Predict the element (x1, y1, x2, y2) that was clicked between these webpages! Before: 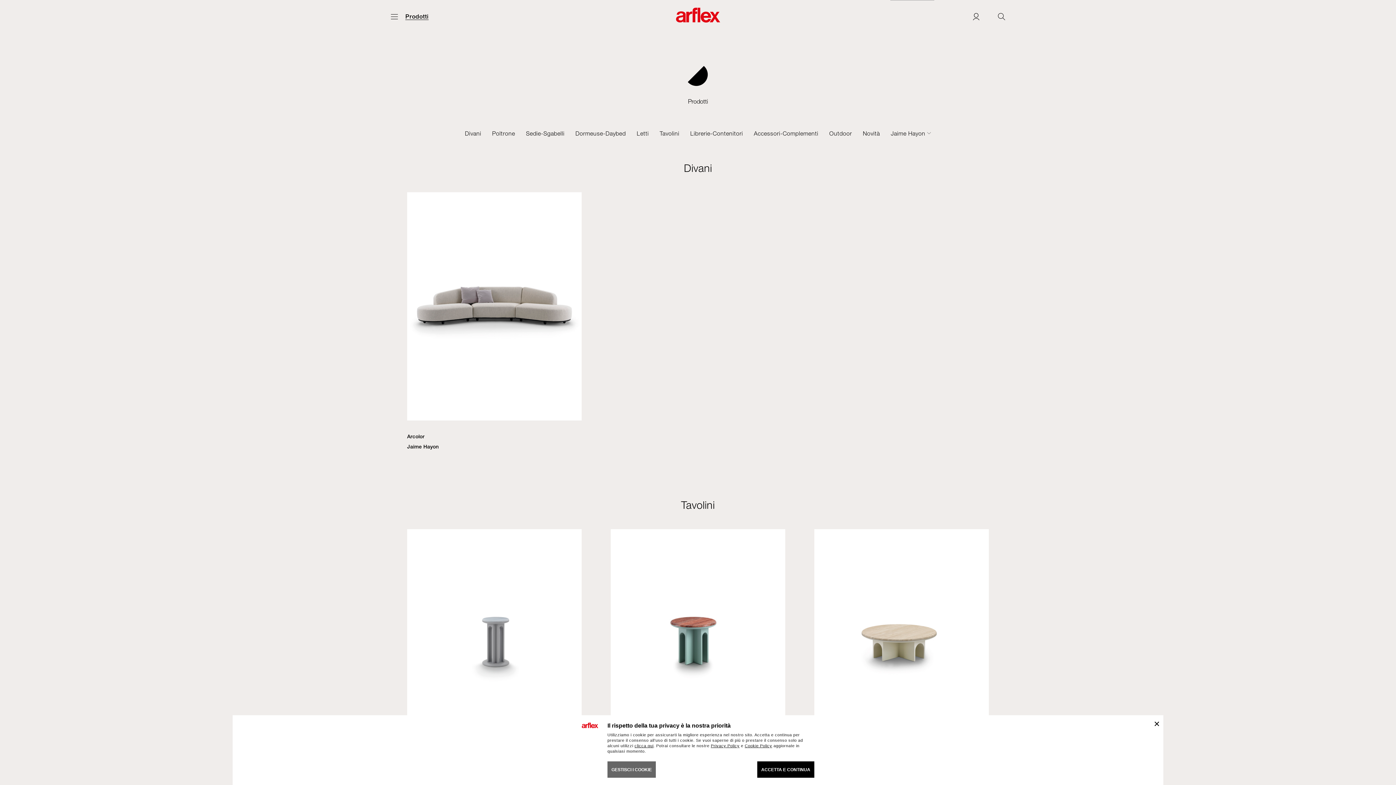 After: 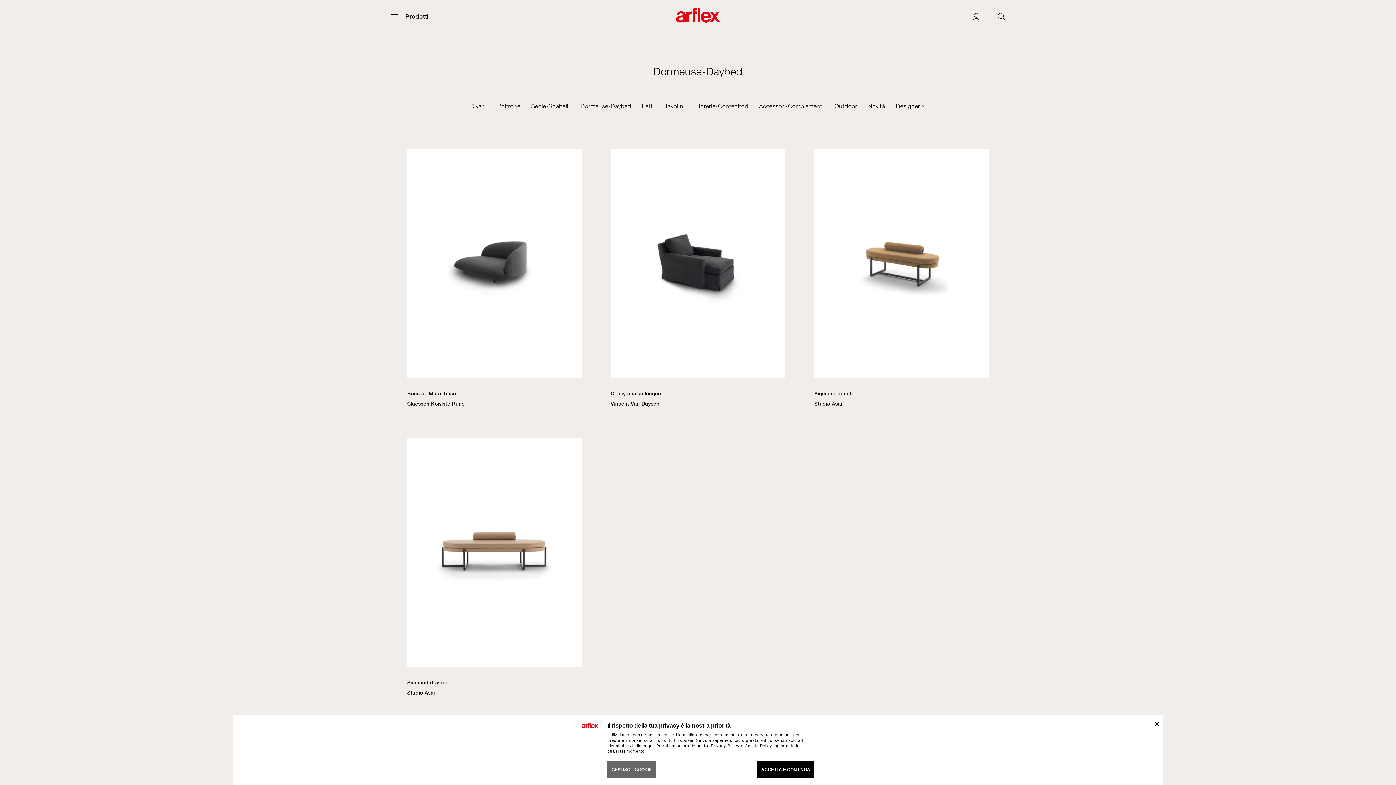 Action: bbox: (575, 130, 625, 136) label: Dormeuse-Daybed